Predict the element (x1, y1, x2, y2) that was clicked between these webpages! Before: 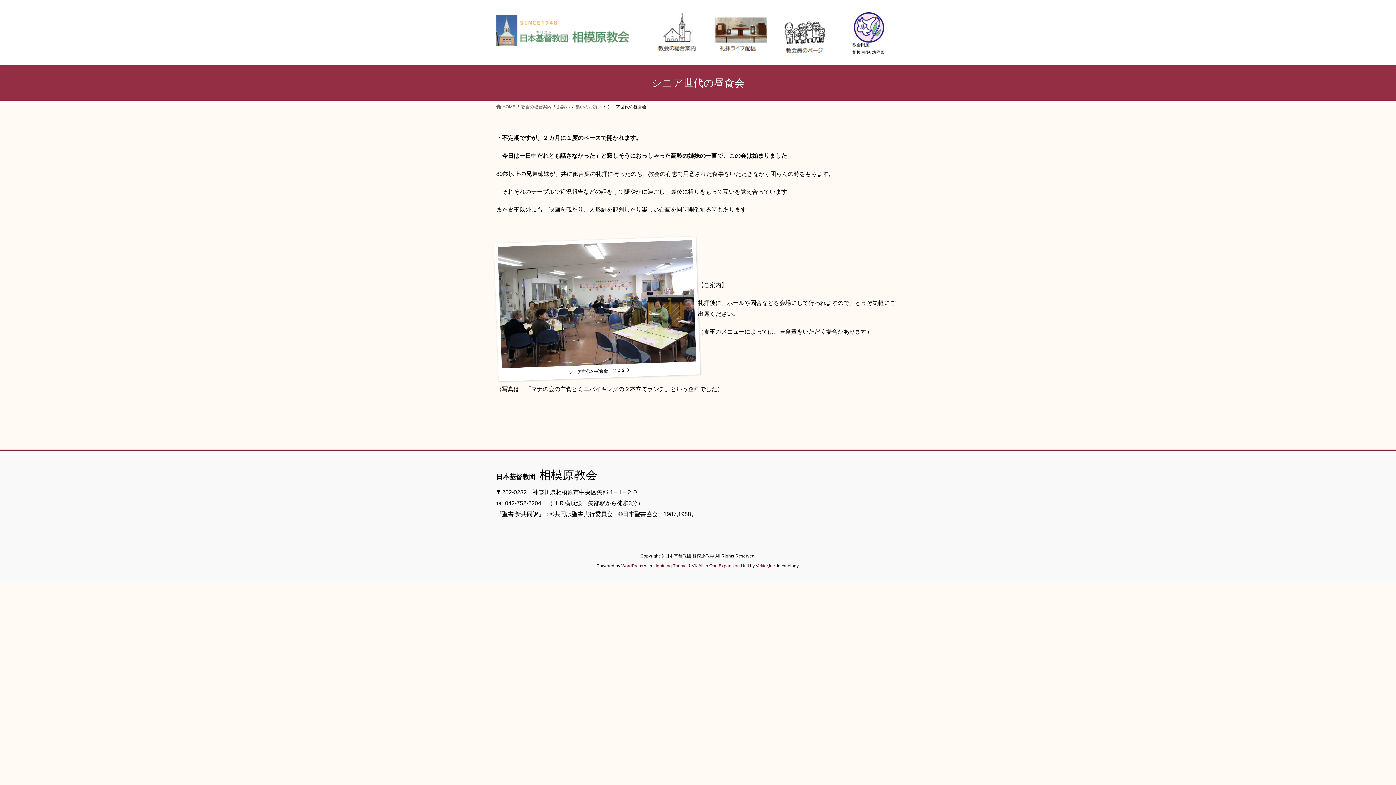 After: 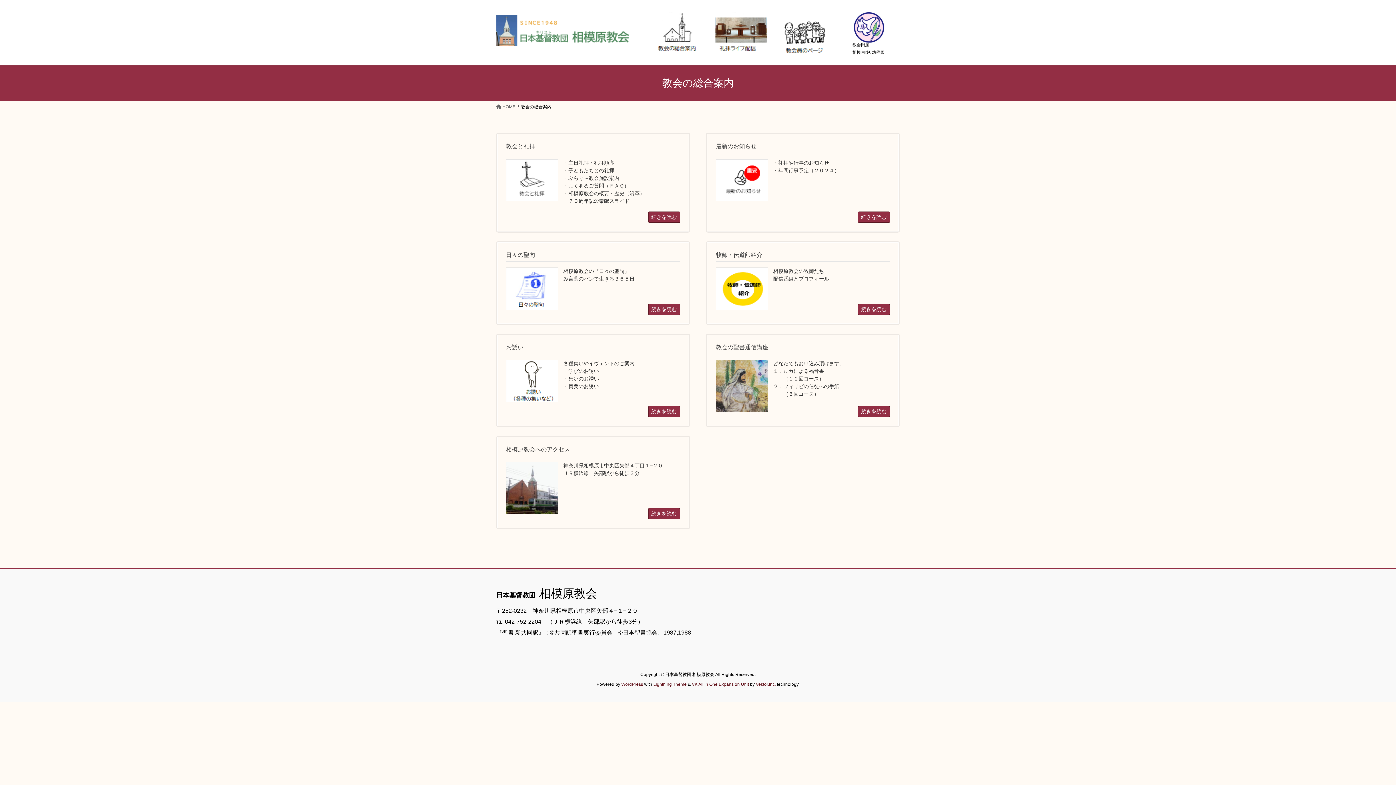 Action: bbox: (645, 5, 709, 60)